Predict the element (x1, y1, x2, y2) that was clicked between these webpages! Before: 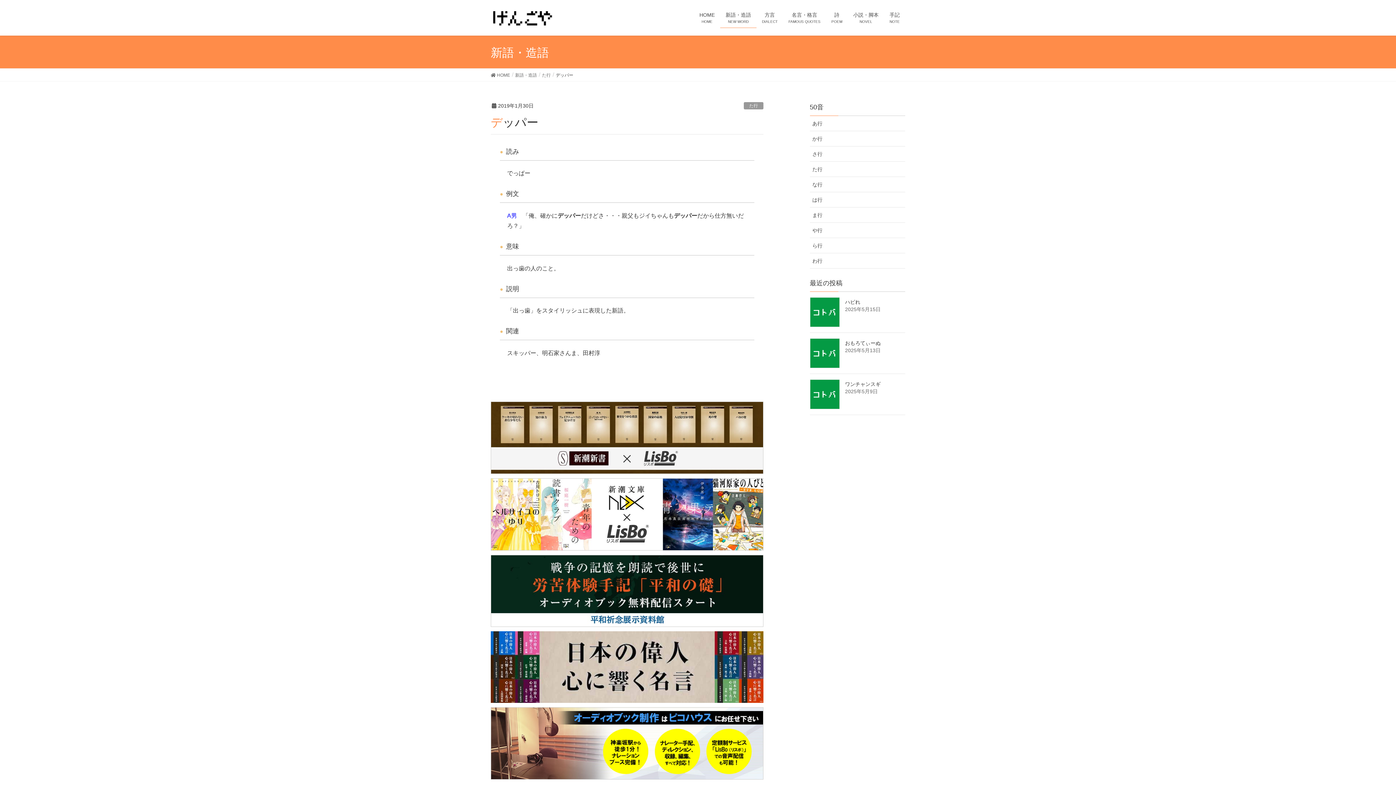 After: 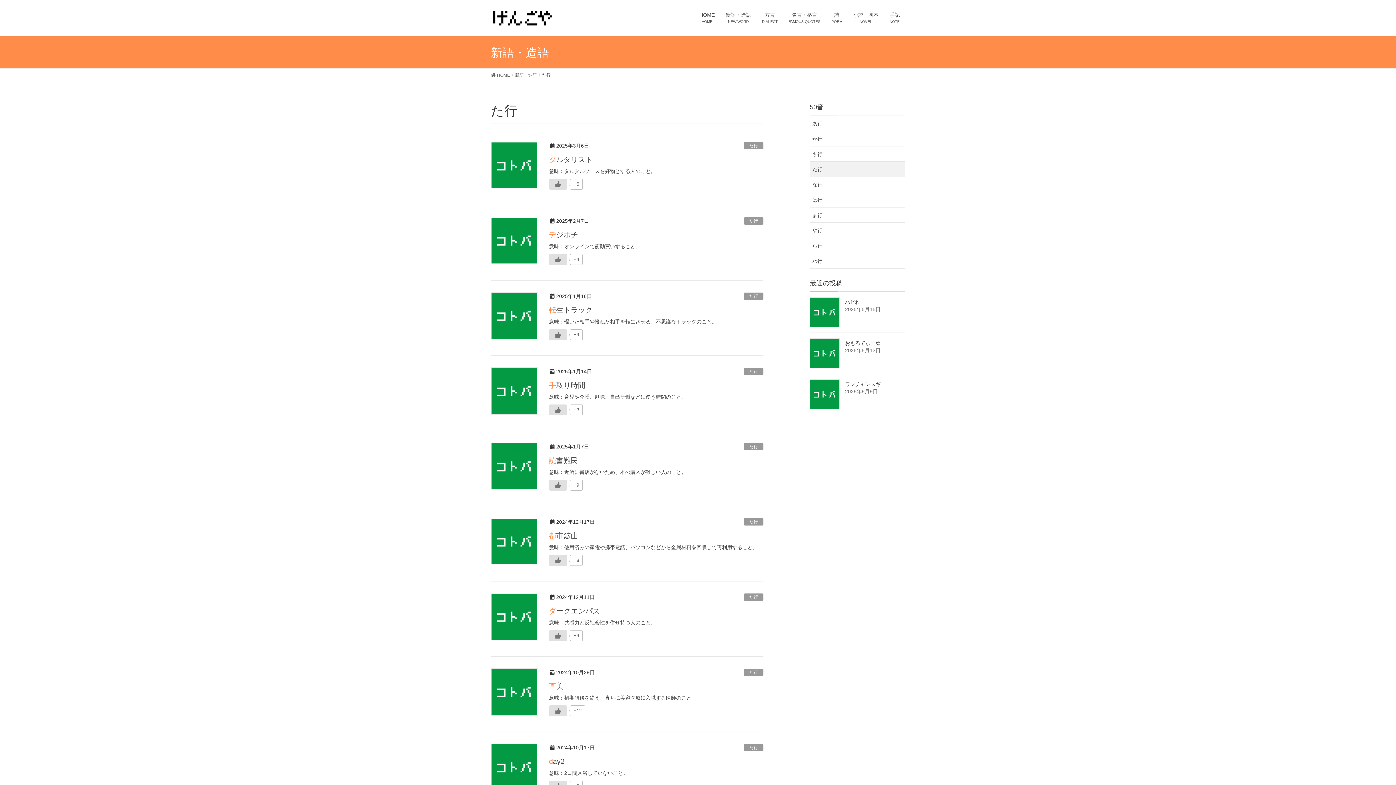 Action: bbox: (810, 161, 905, 177) label: た行